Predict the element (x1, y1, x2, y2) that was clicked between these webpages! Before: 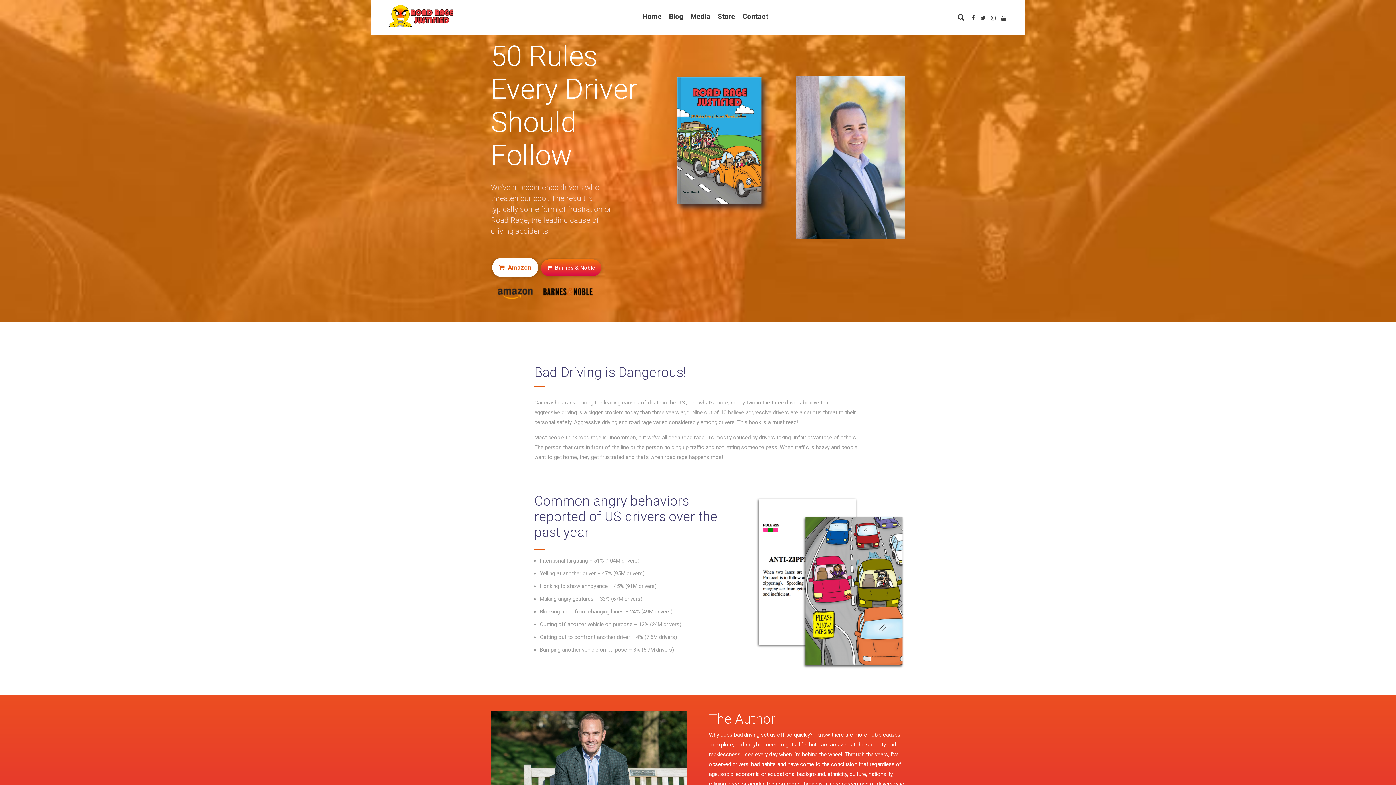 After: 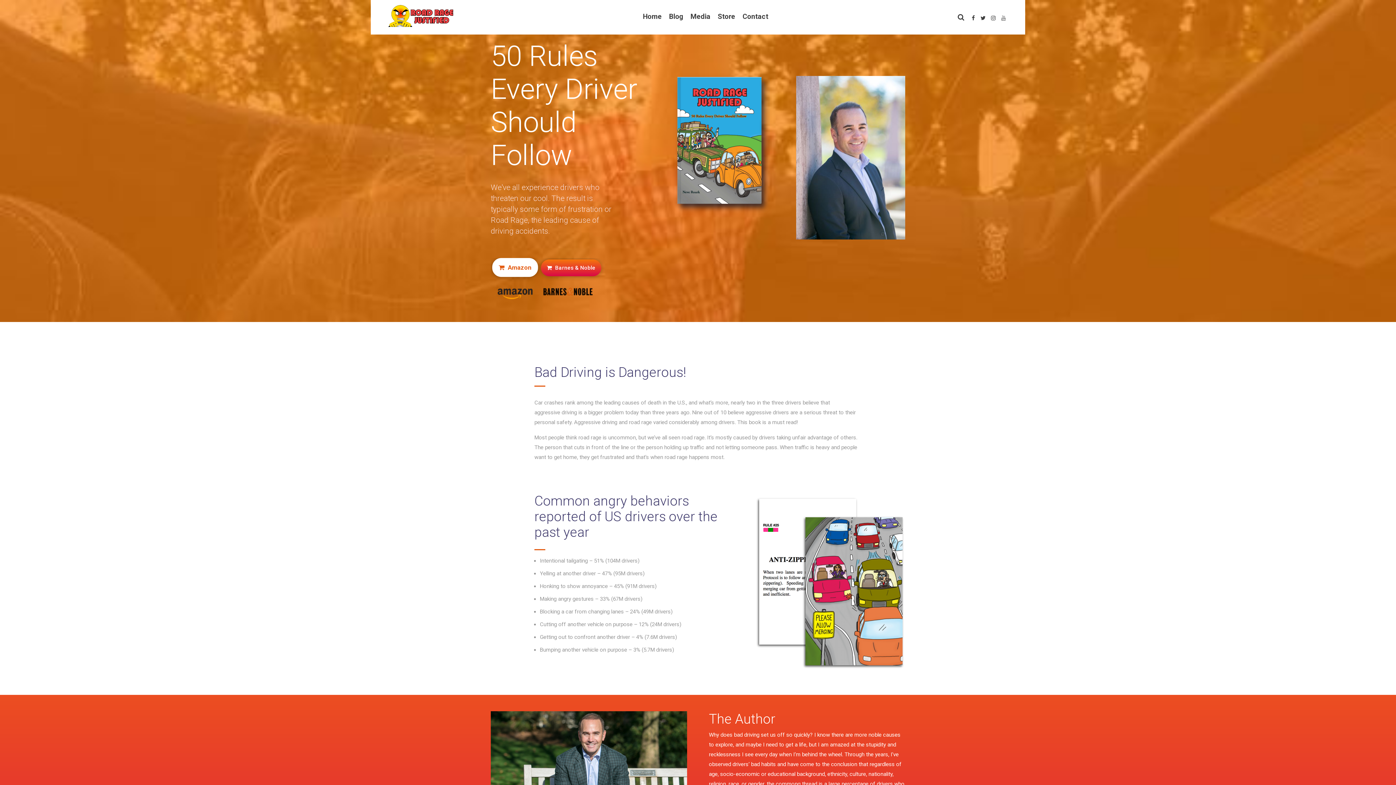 Action: bbox: (1000, 13, 1007, 21)